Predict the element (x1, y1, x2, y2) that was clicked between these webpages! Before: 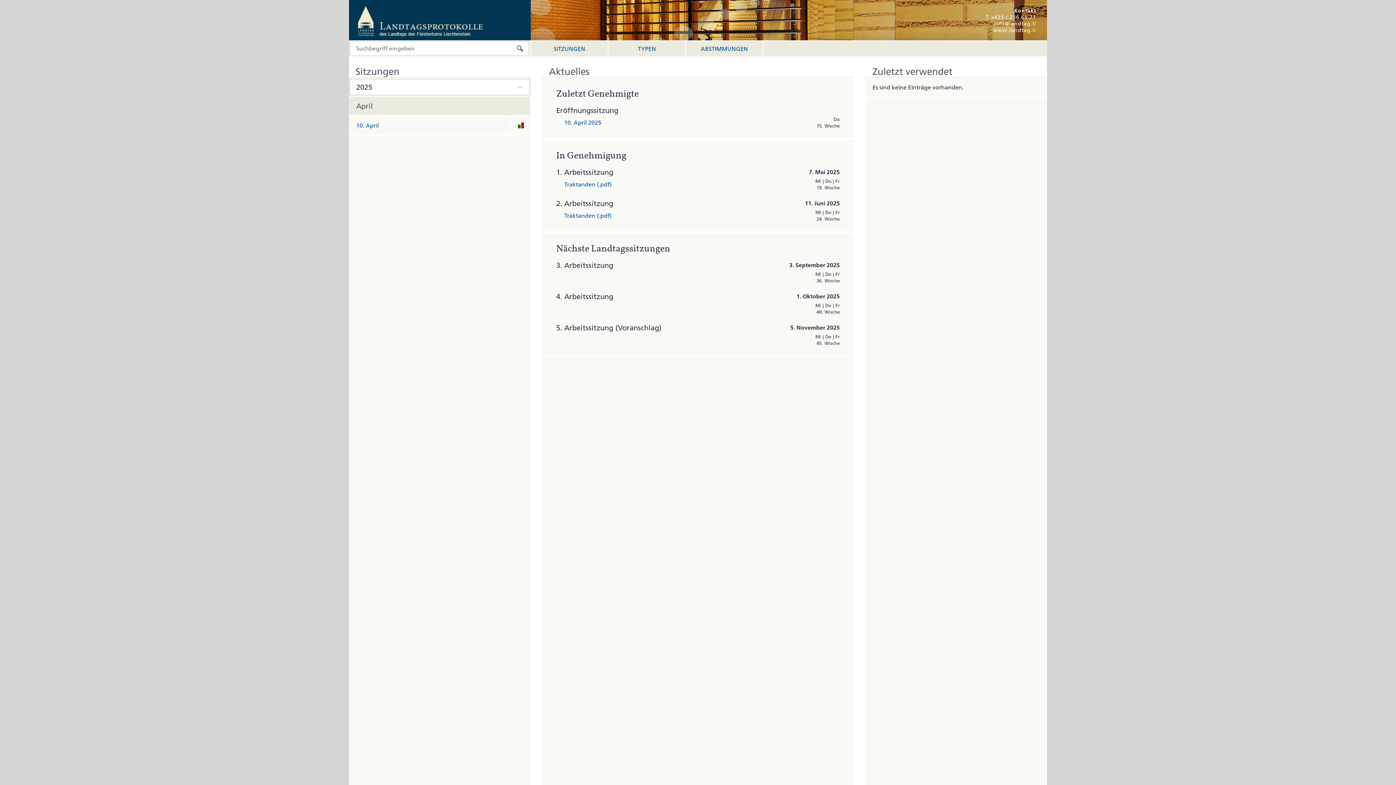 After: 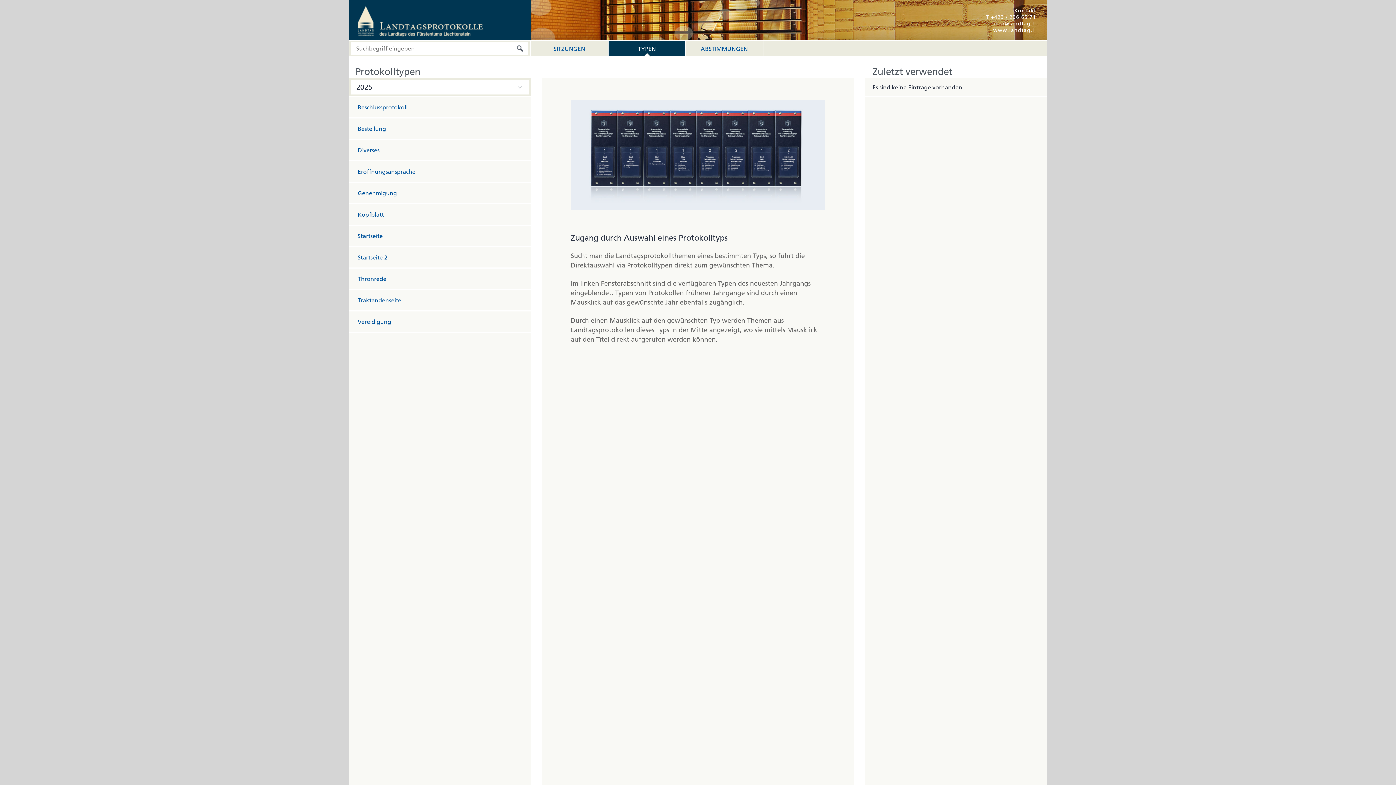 Action: label: TYPEN bbox: (638, 45, 656, 52)